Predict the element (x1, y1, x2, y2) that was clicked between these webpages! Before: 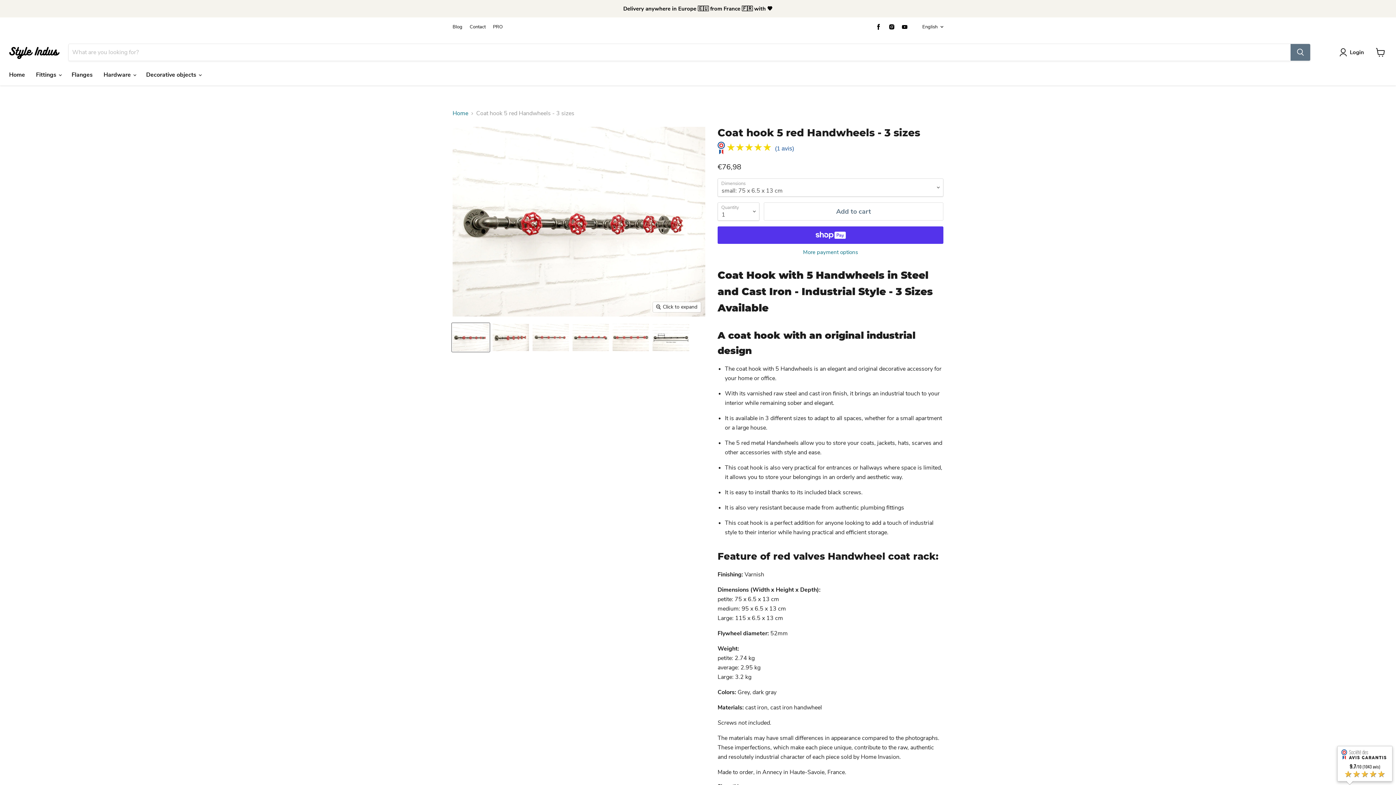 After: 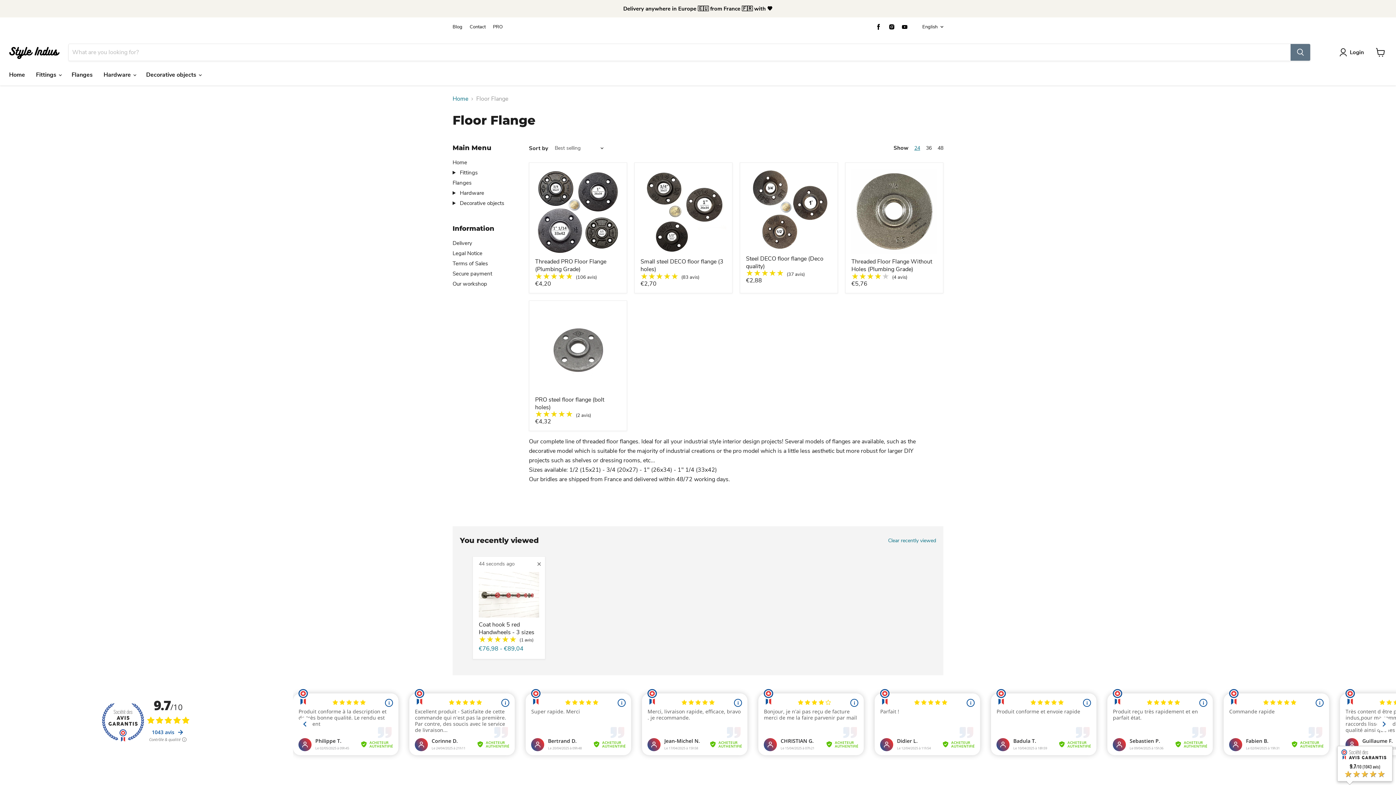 Action: bbox: (66, 67, 98, 82) label: Flanges